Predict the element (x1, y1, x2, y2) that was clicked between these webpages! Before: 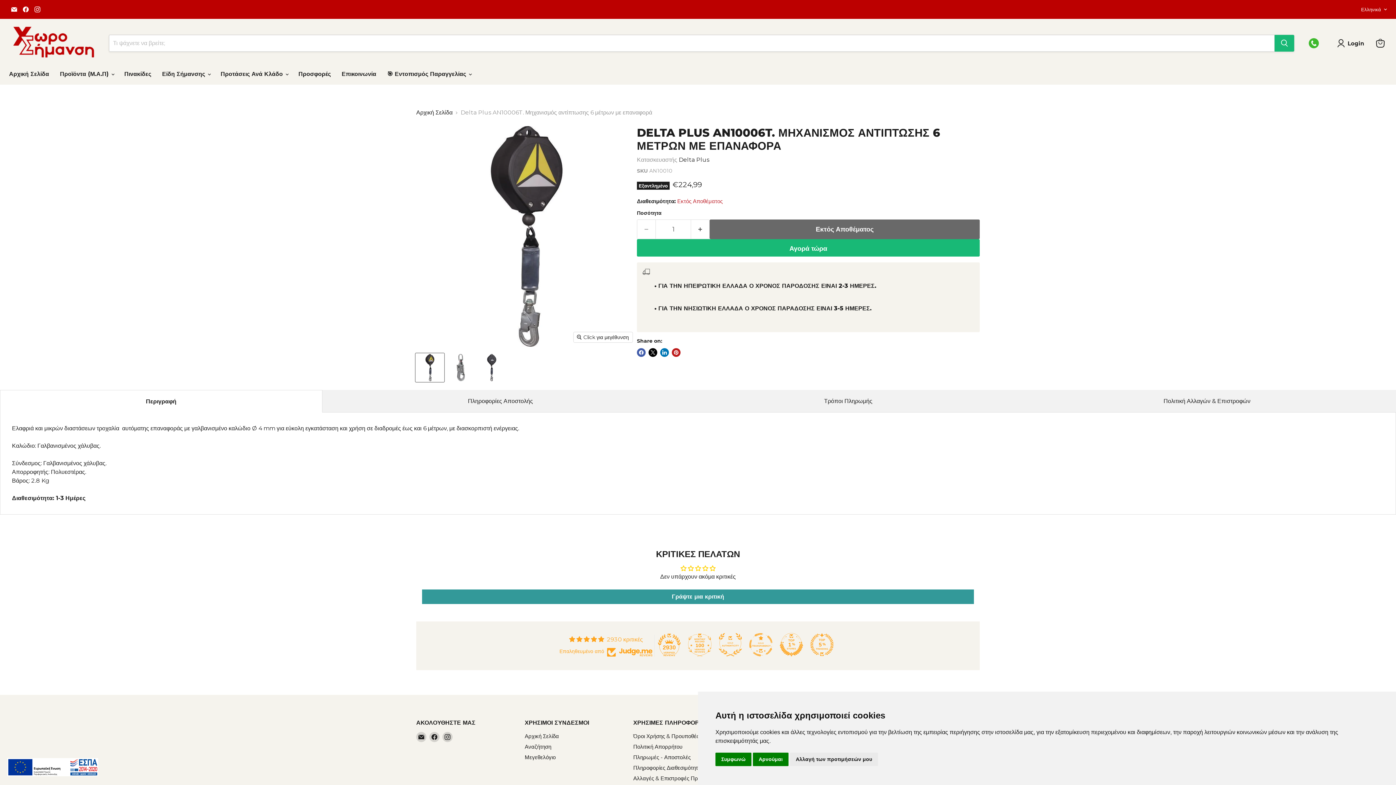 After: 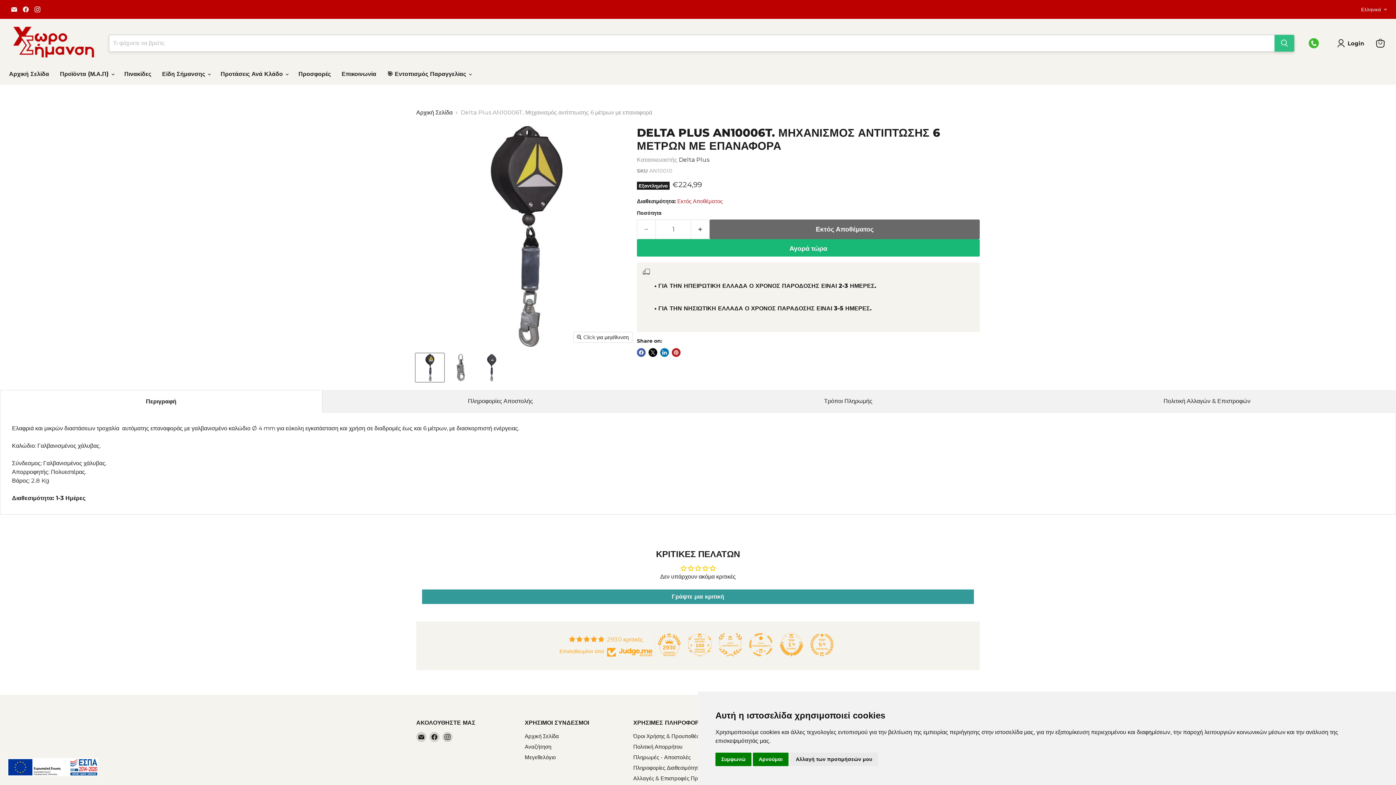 Action: bbox: (1274, 34, 1294, 51)